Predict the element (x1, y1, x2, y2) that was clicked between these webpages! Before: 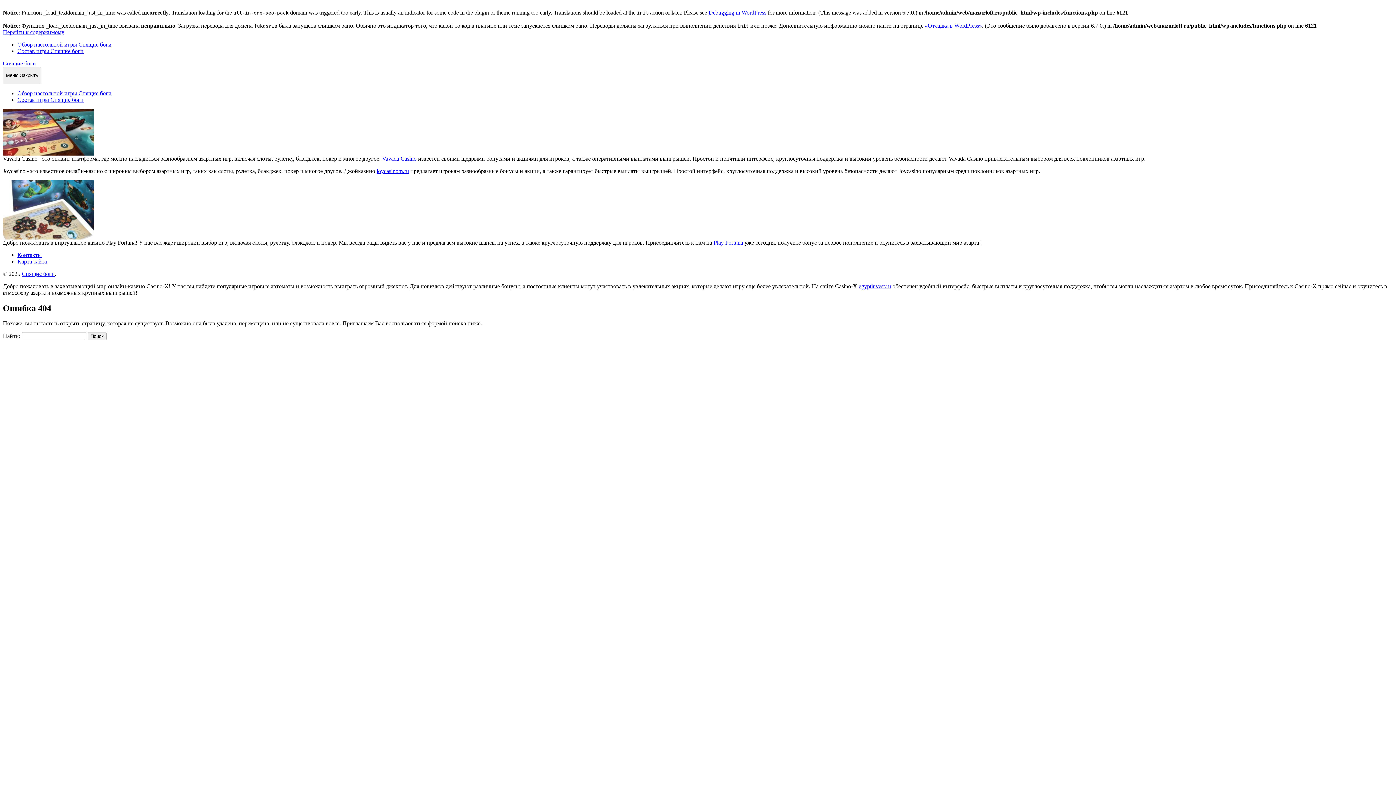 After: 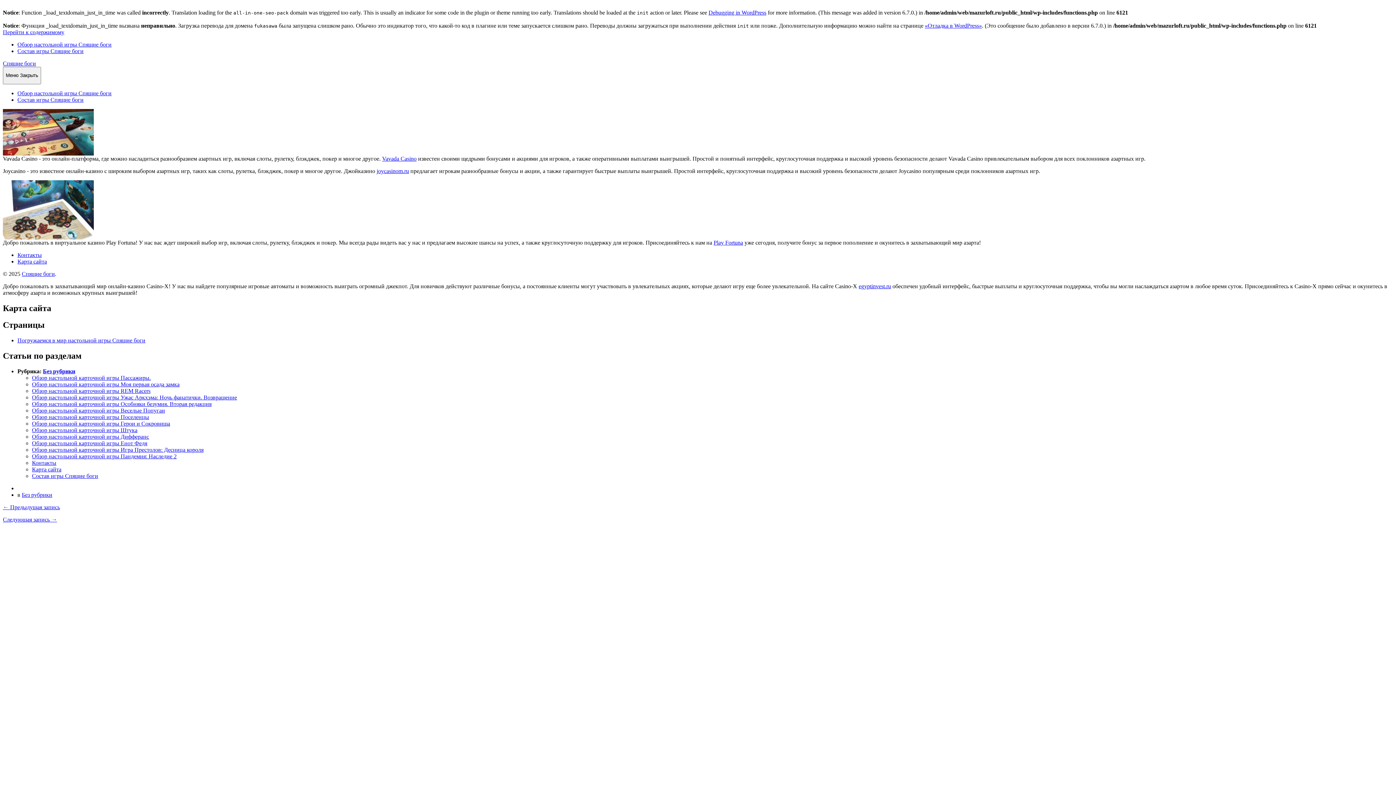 Action: bbox: (17, 258, 46, 264) label: Карта сайта